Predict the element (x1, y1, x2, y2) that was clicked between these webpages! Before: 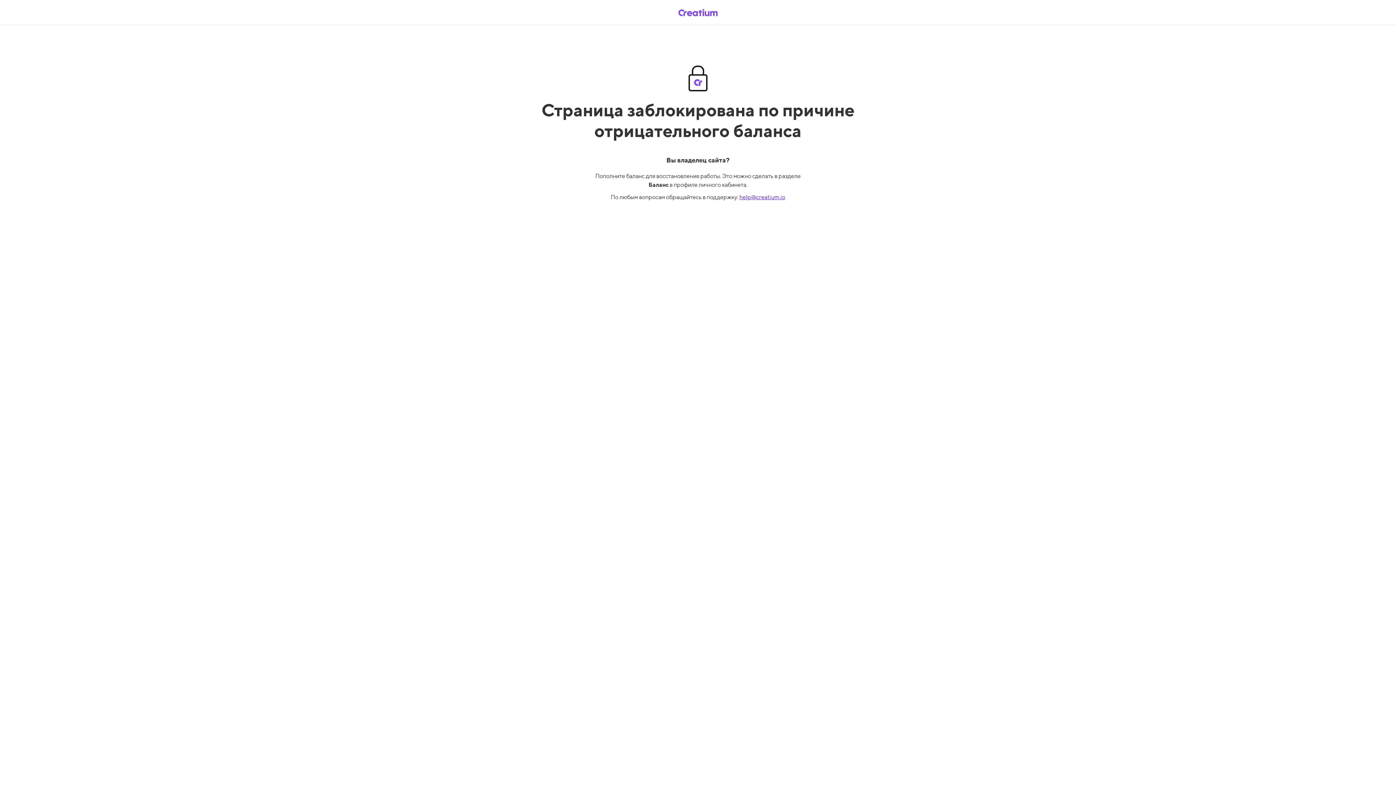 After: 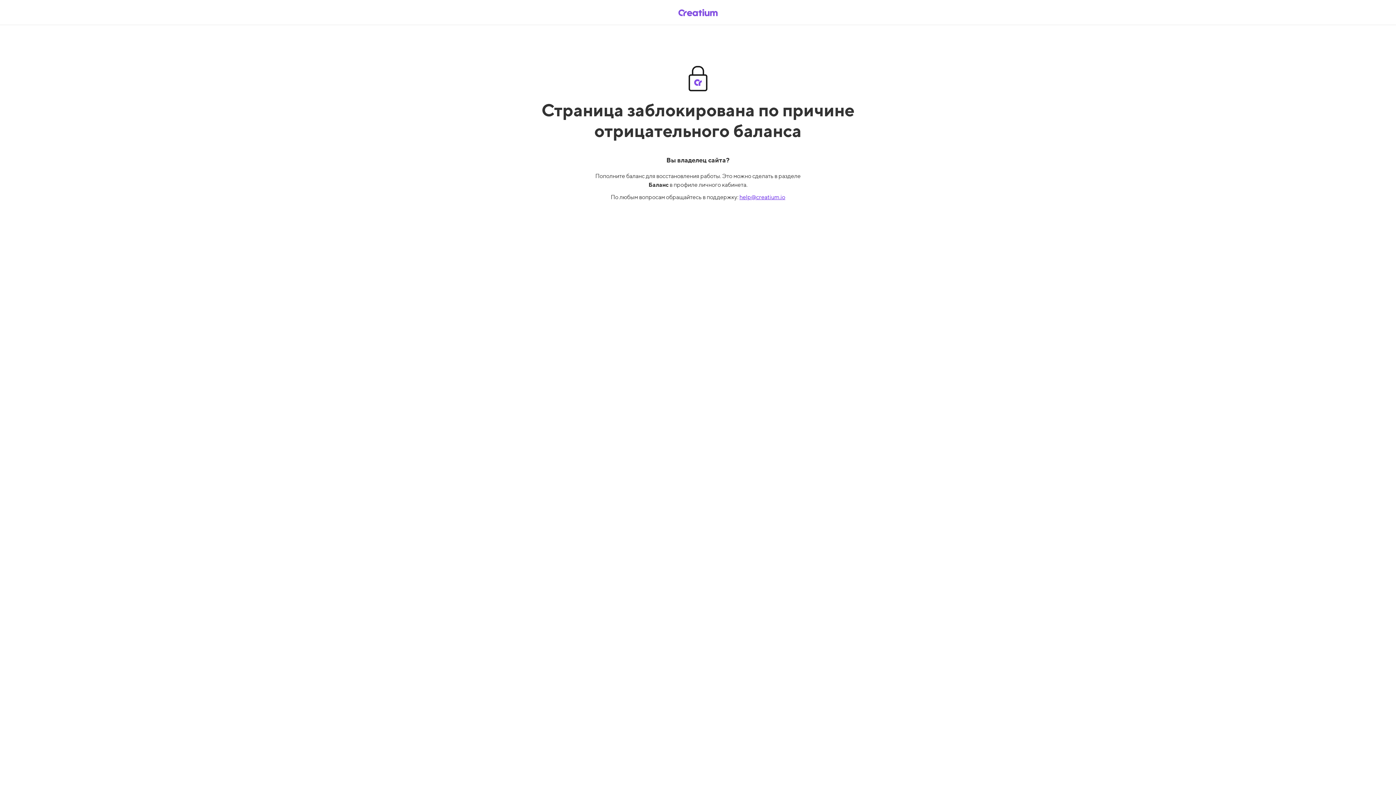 Action: label: help@creatium.io bbox: (739, 193, 785, 200)